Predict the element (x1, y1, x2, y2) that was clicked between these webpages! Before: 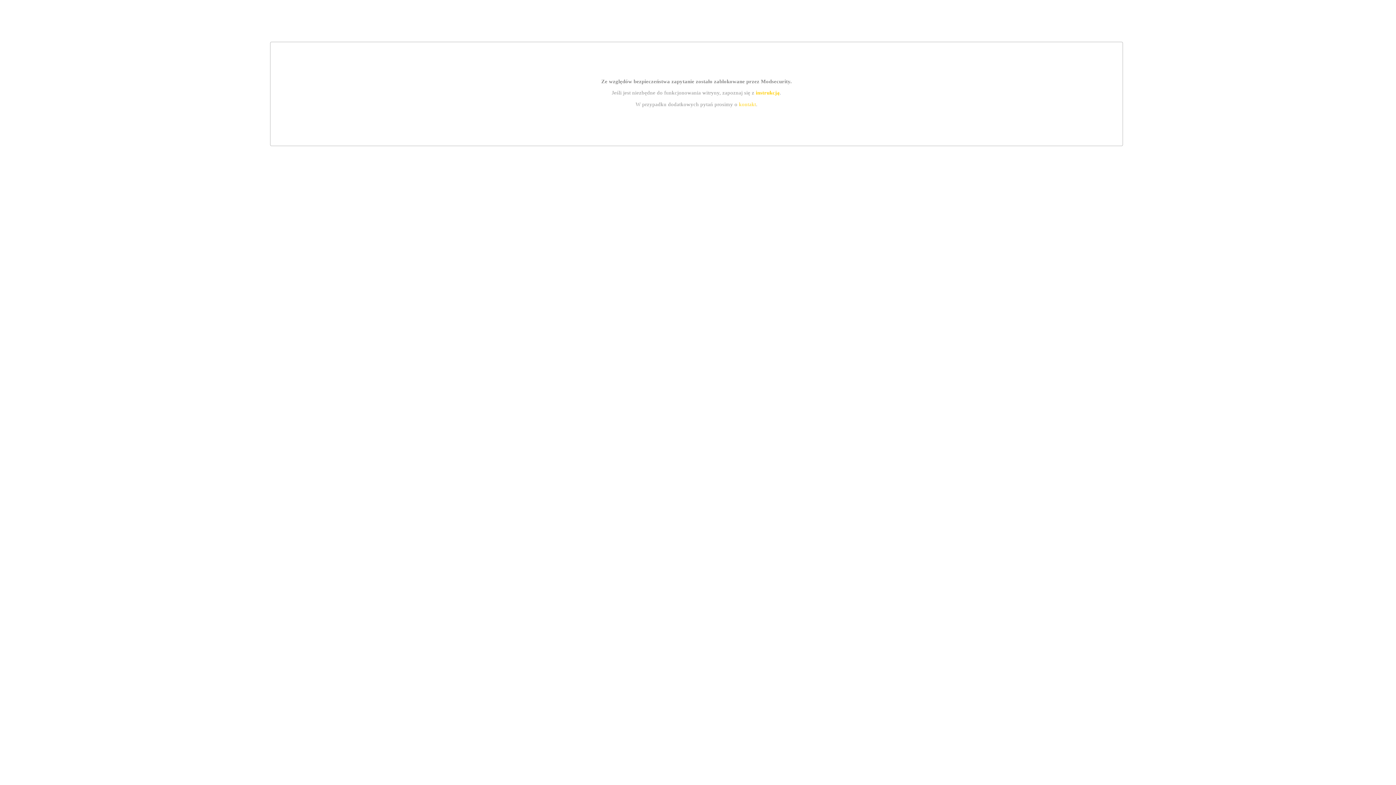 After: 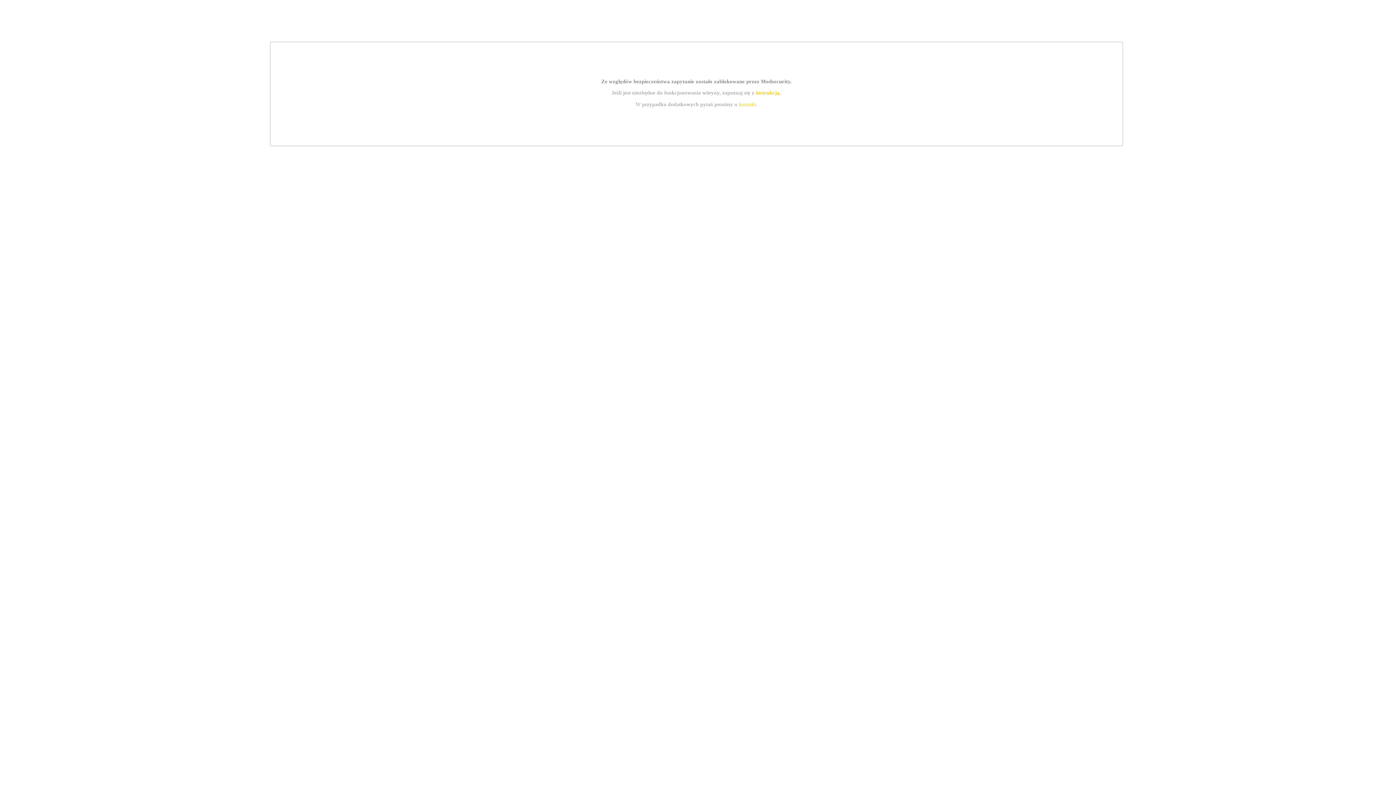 Action: bbox: (739, 101, 756, 107) label: kontakt